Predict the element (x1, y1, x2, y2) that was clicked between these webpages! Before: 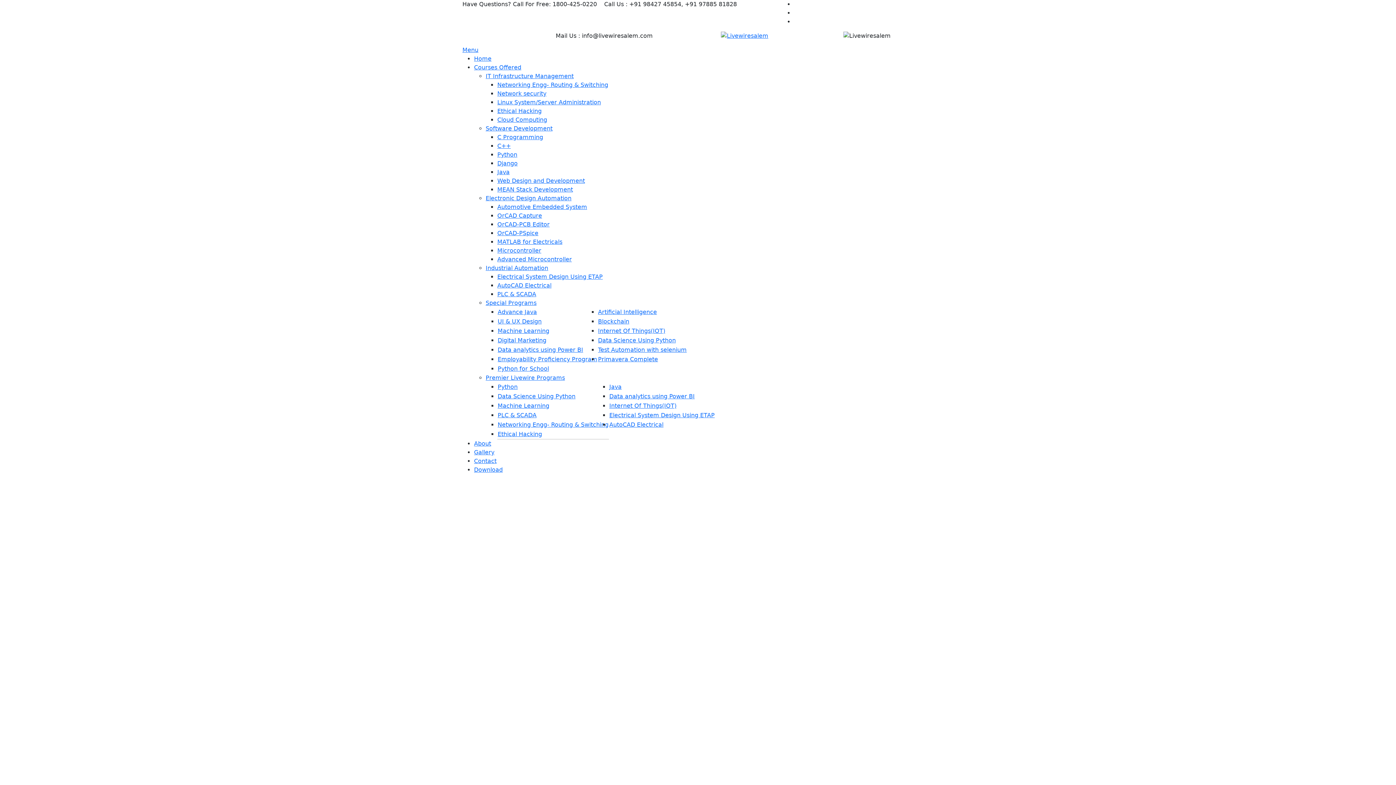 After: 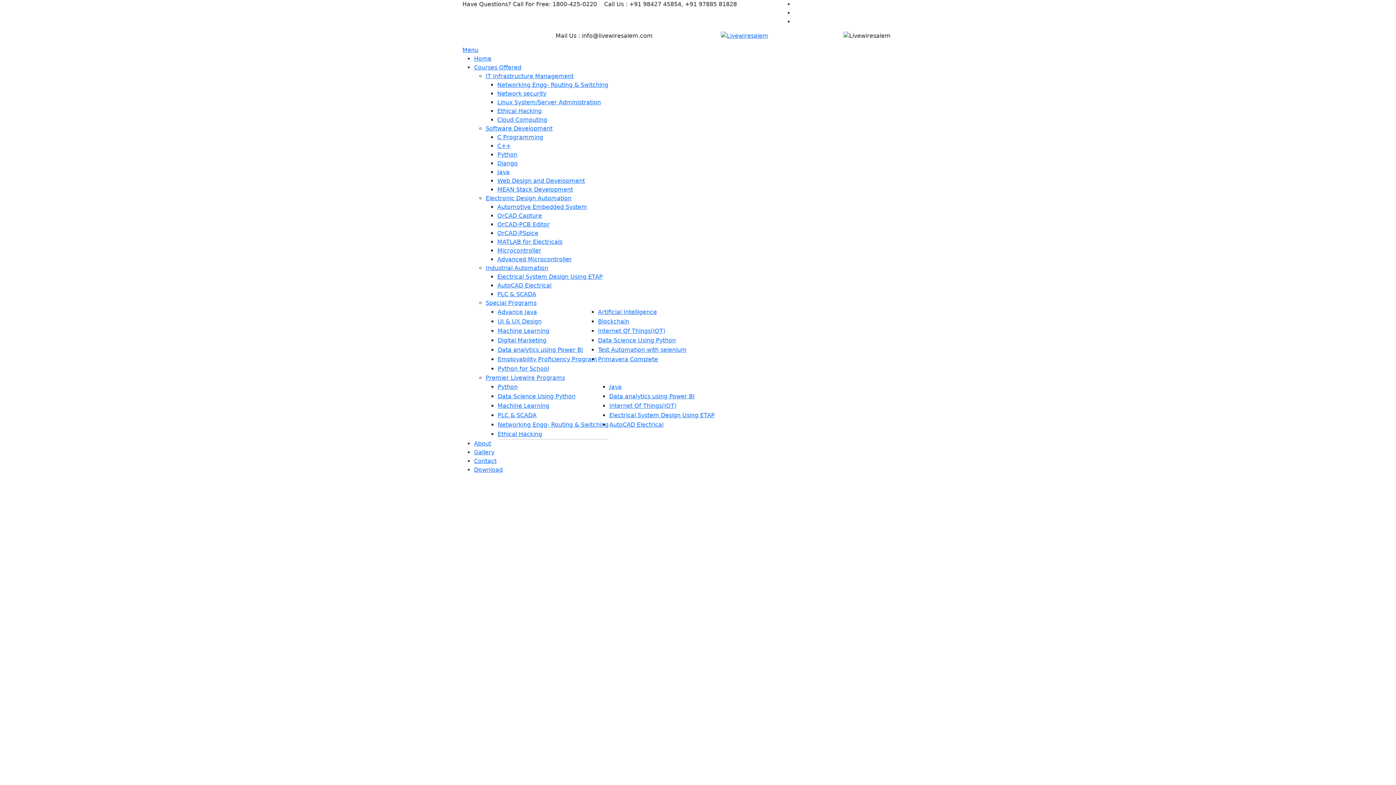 Action: bbox: (497, 160, 517, 166) label: Django